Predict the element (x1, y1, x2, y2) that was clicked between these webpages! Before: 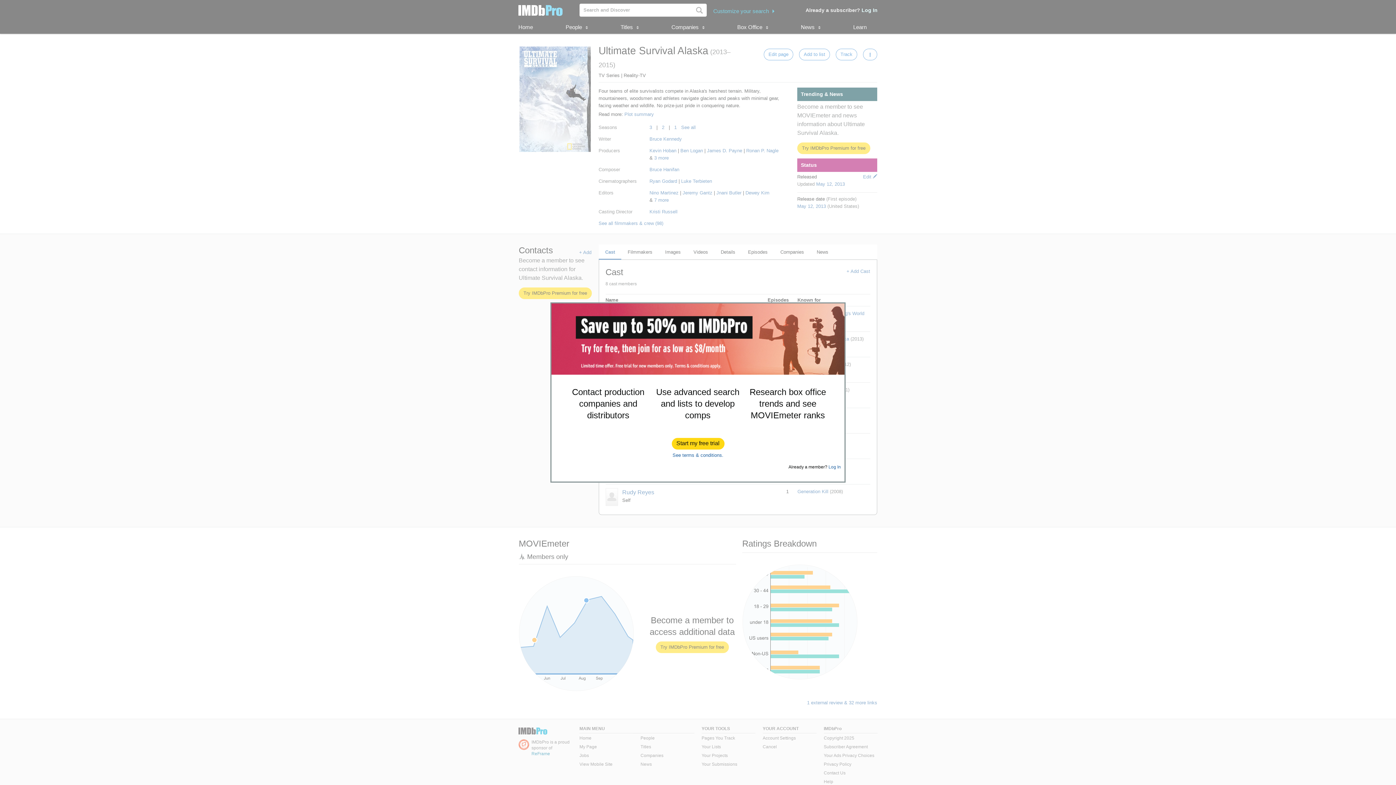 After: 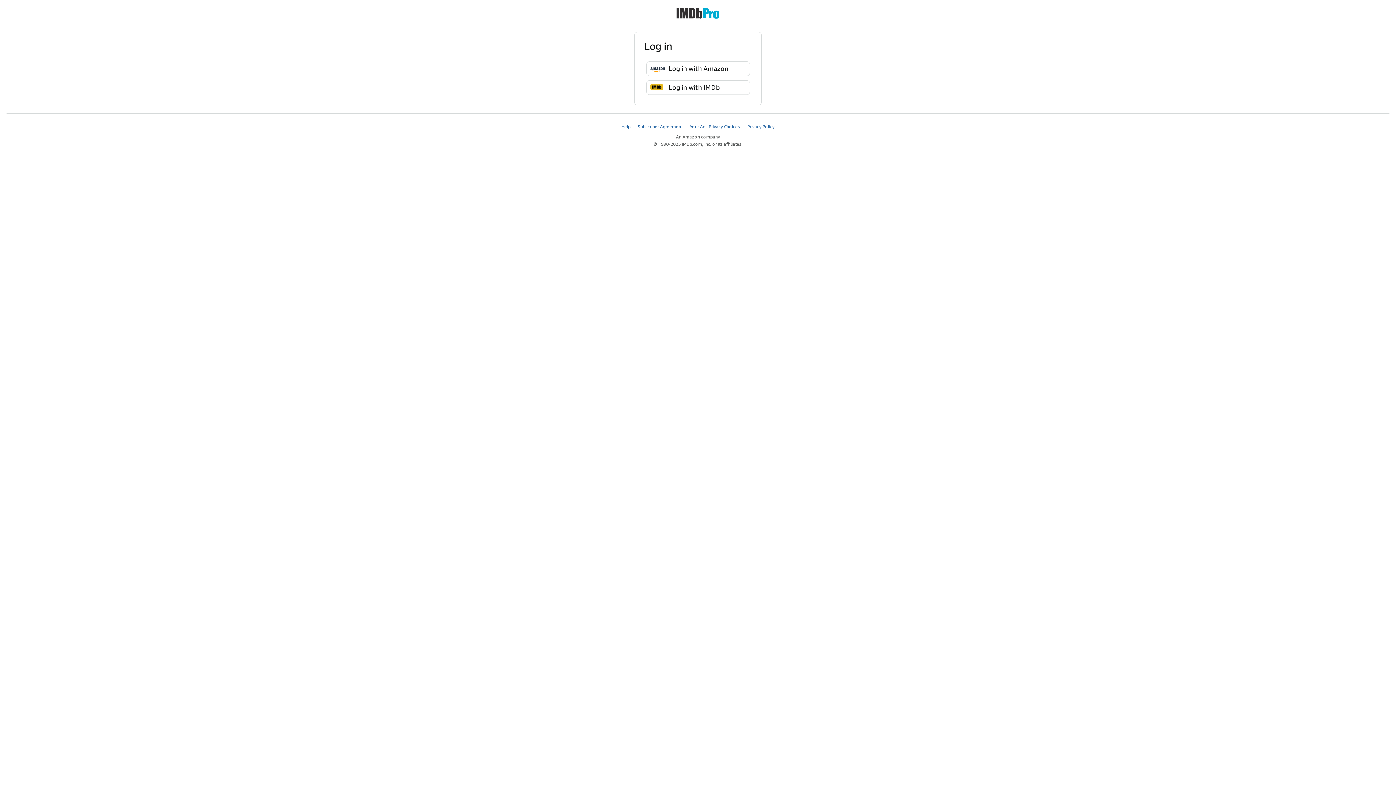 Action: label: Log In bbox: (828, 464, 841, 469)